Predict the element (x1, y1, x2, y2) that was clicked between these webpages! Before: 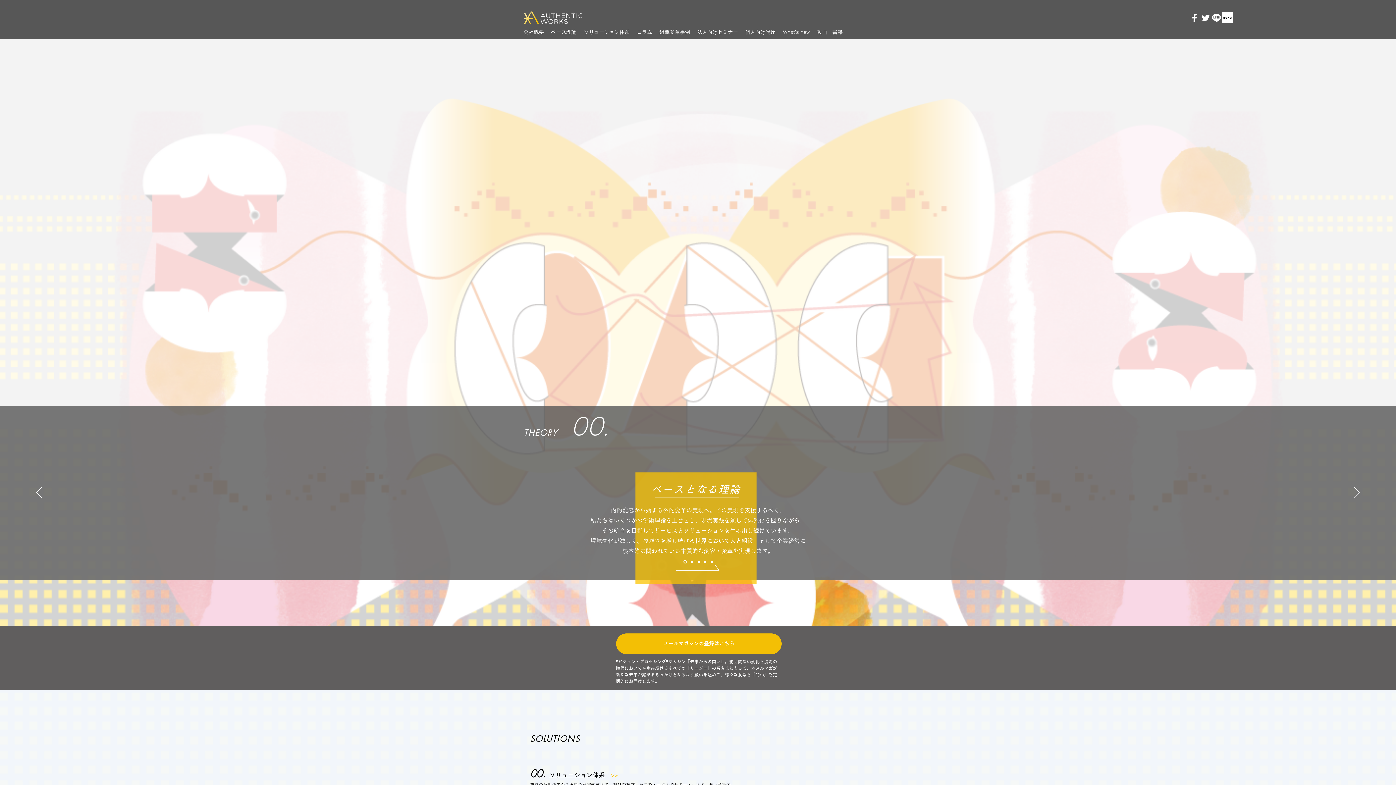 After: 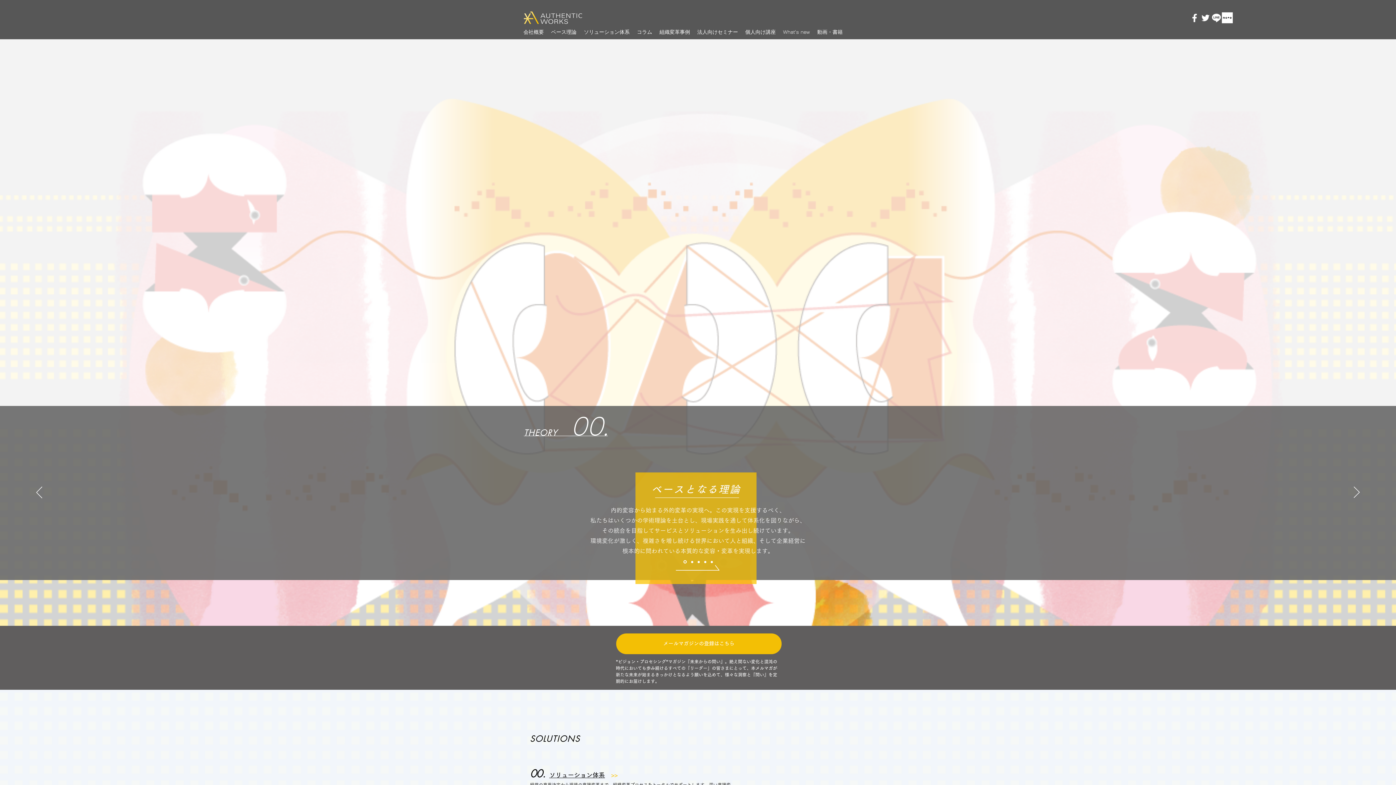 Action: bbox: (656, 26, 693, 37) label: 組織変革事例